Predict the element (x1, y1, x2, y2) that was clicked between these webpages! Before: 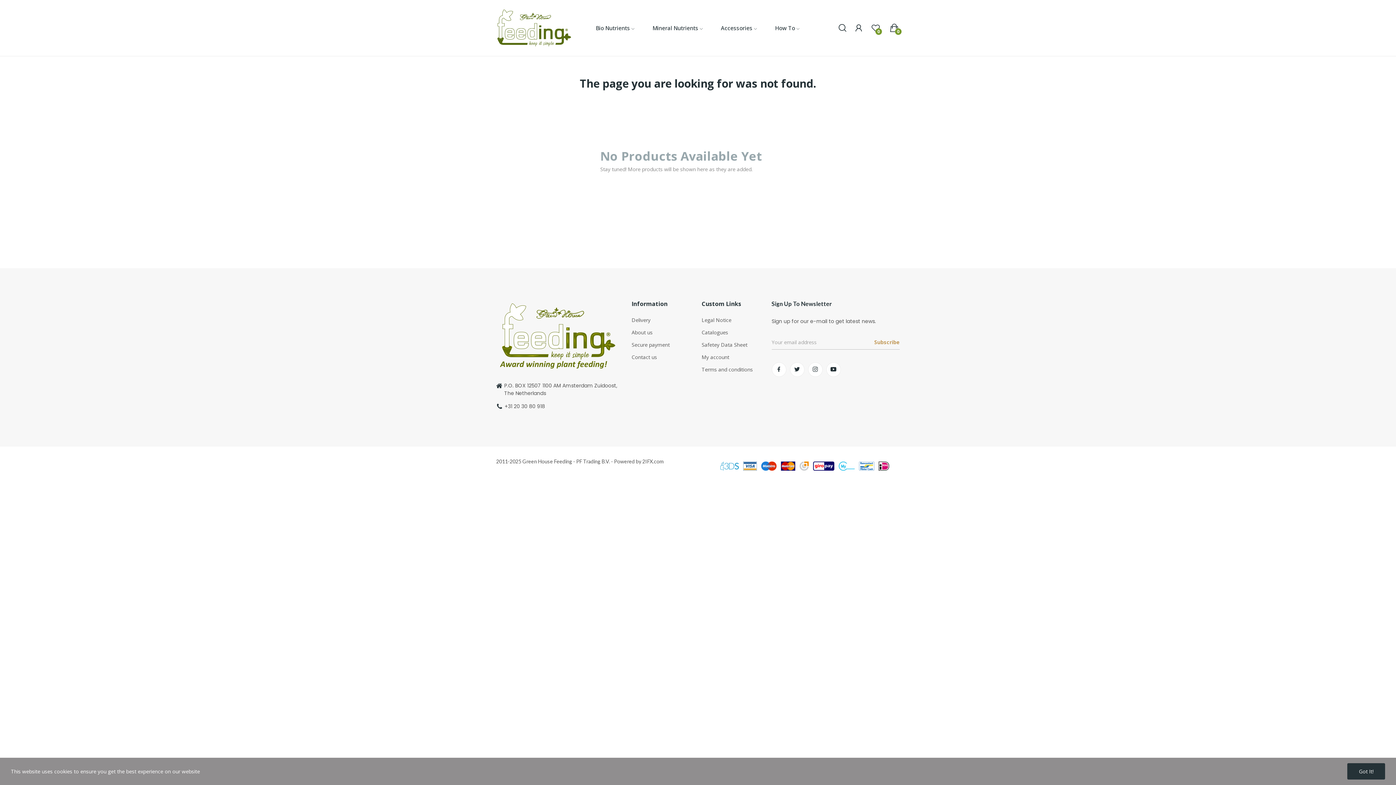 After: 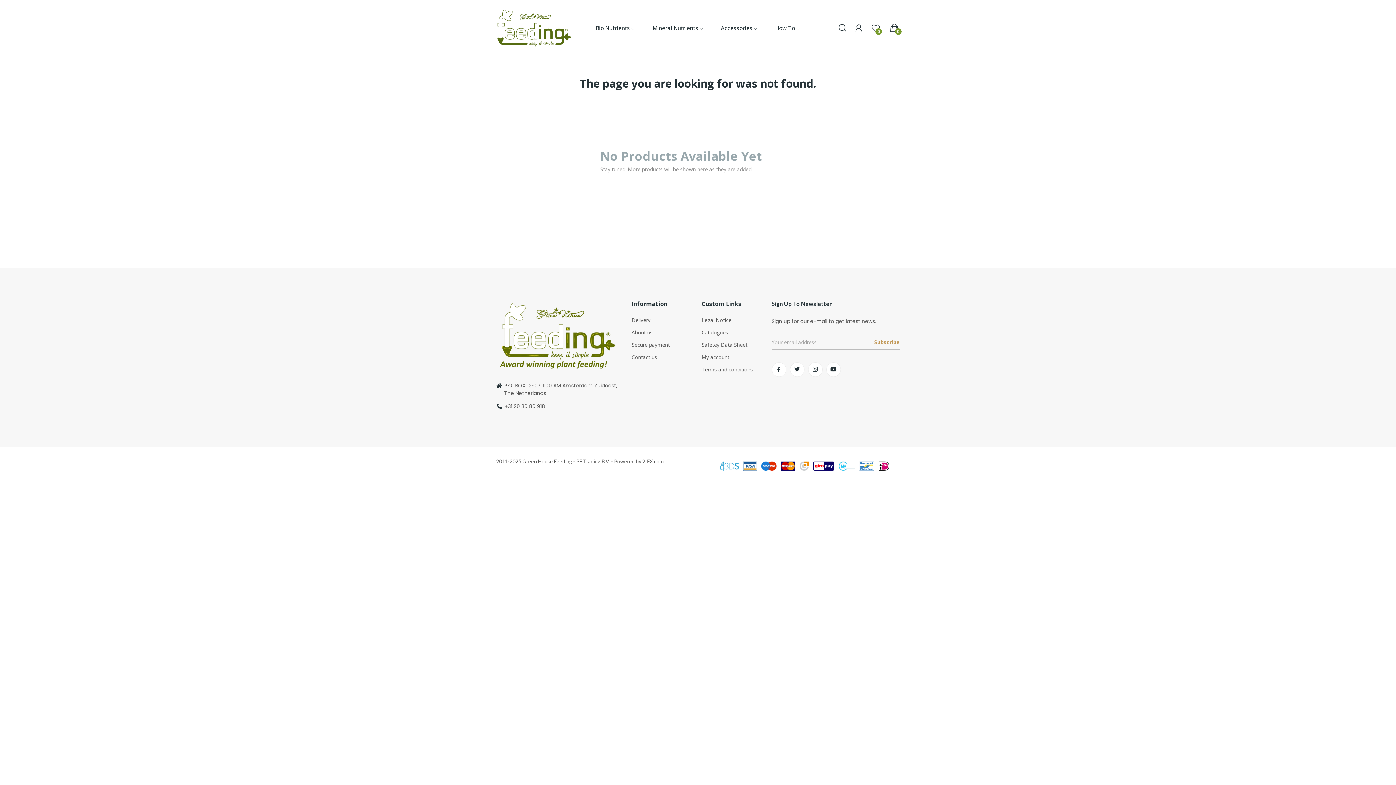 Action: label: Got It! bbox: (1347, 763, 1385, 780)